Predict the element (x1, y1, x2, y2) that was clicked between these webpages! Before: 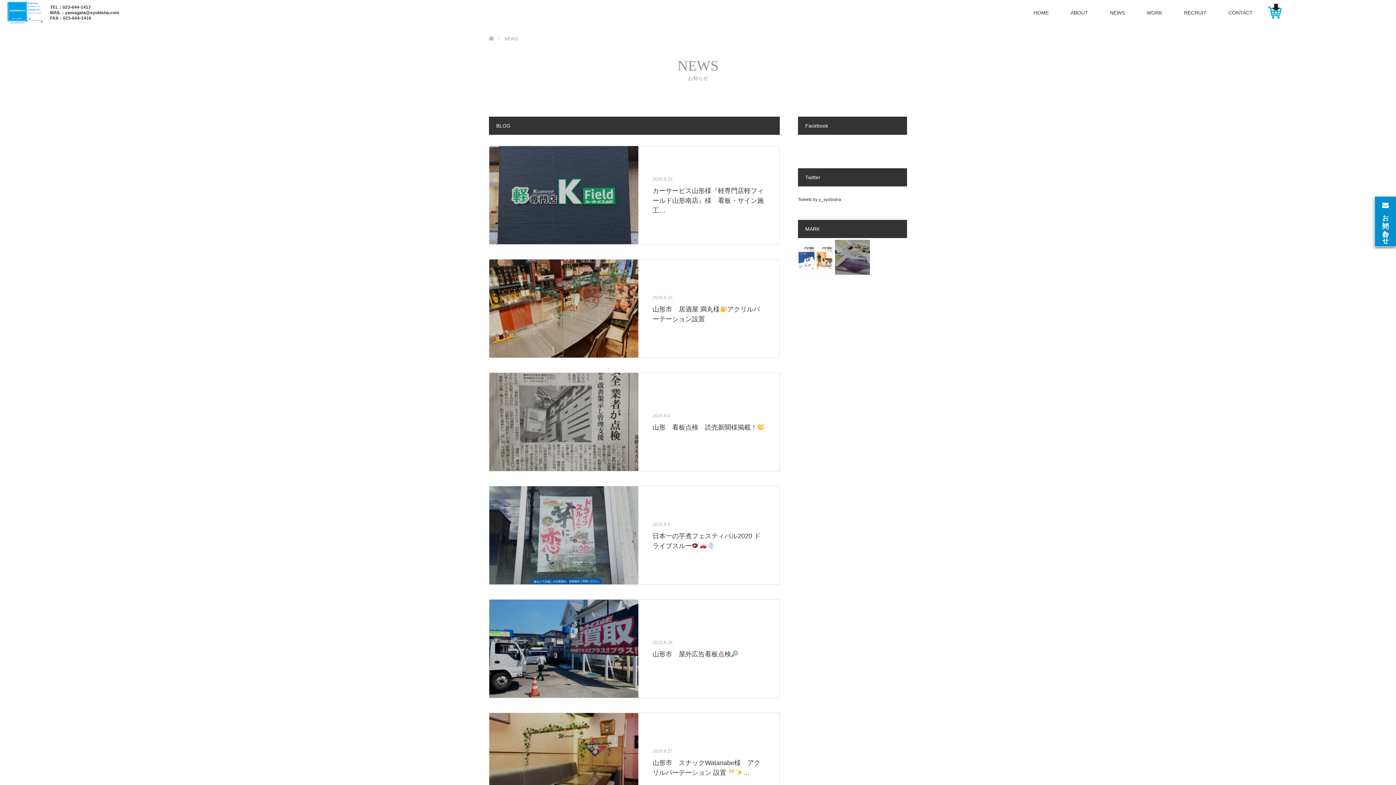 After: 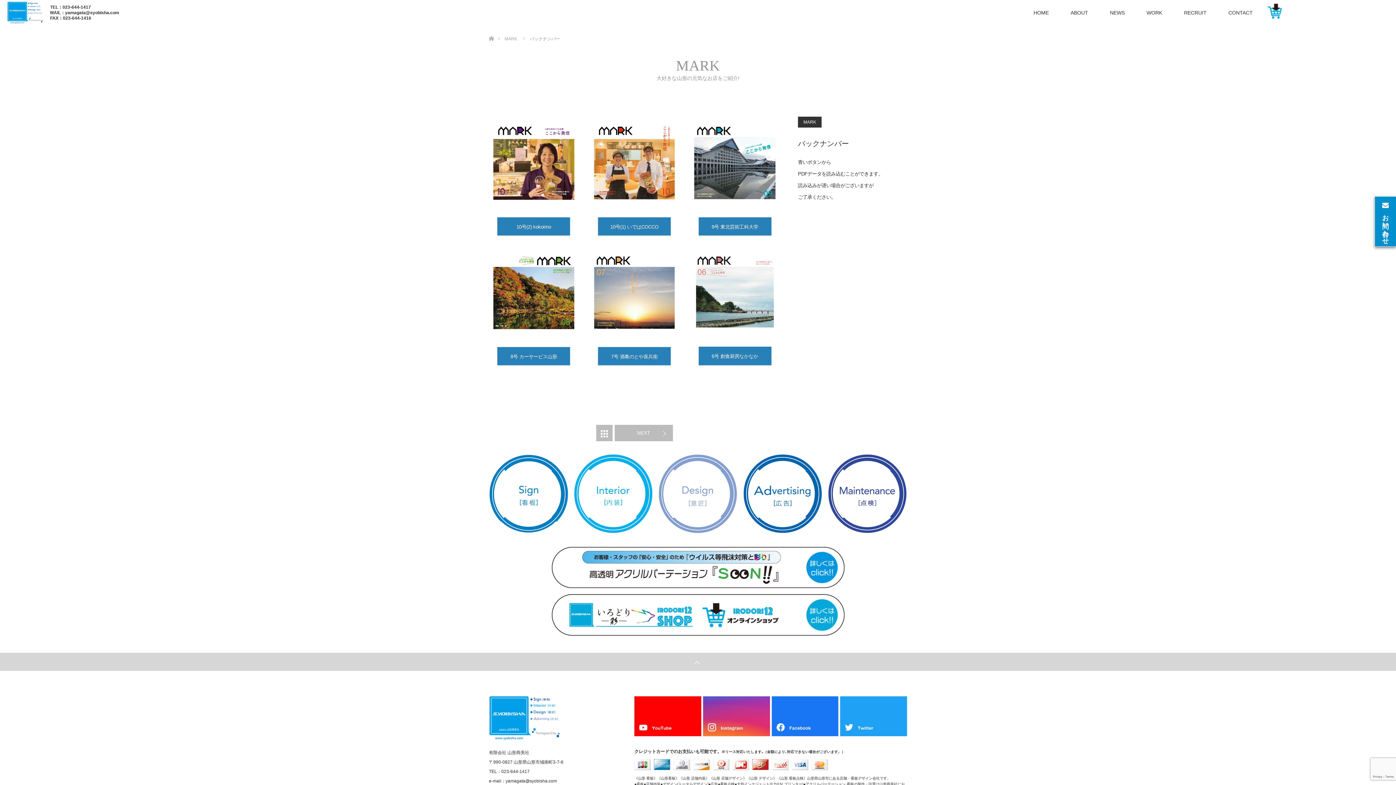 Action: bbox: (835, 240, 870, 274)